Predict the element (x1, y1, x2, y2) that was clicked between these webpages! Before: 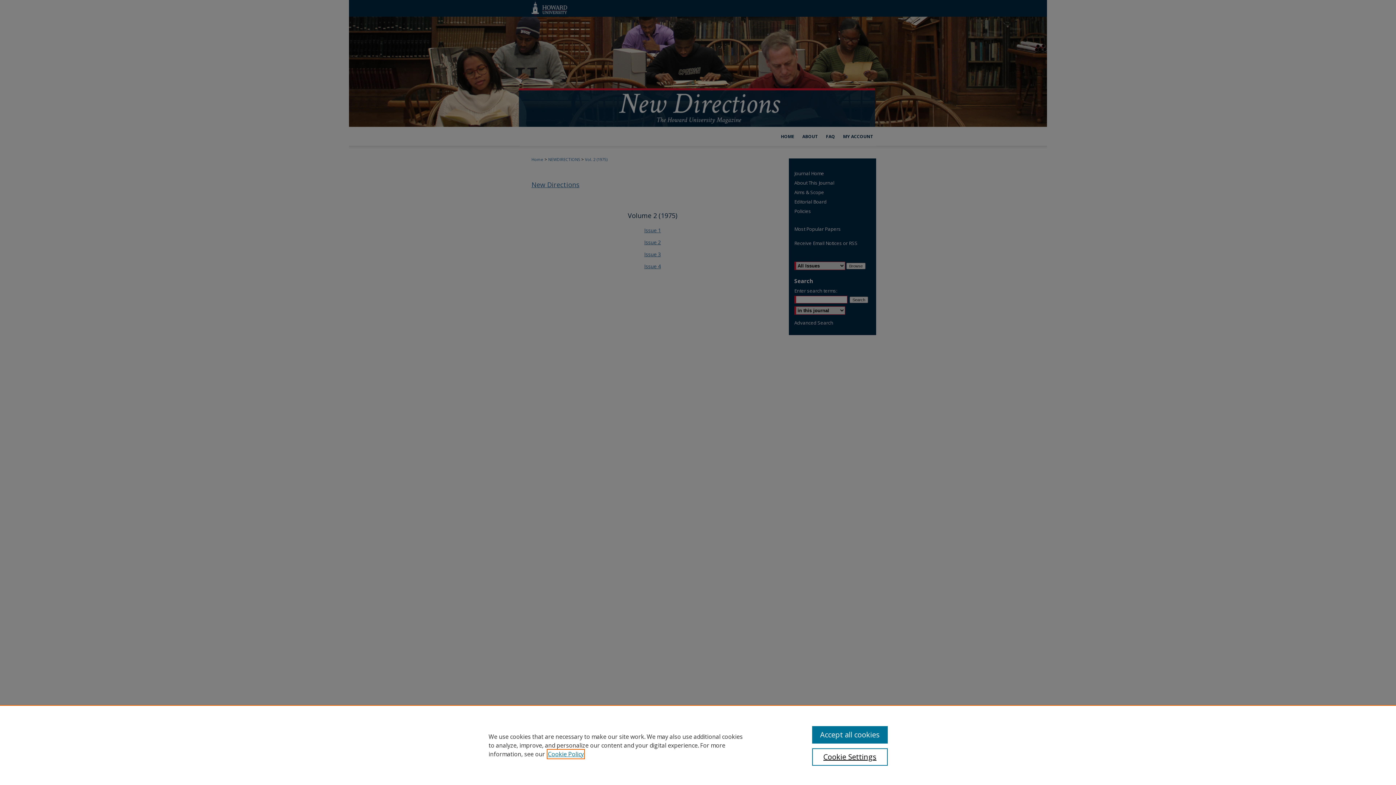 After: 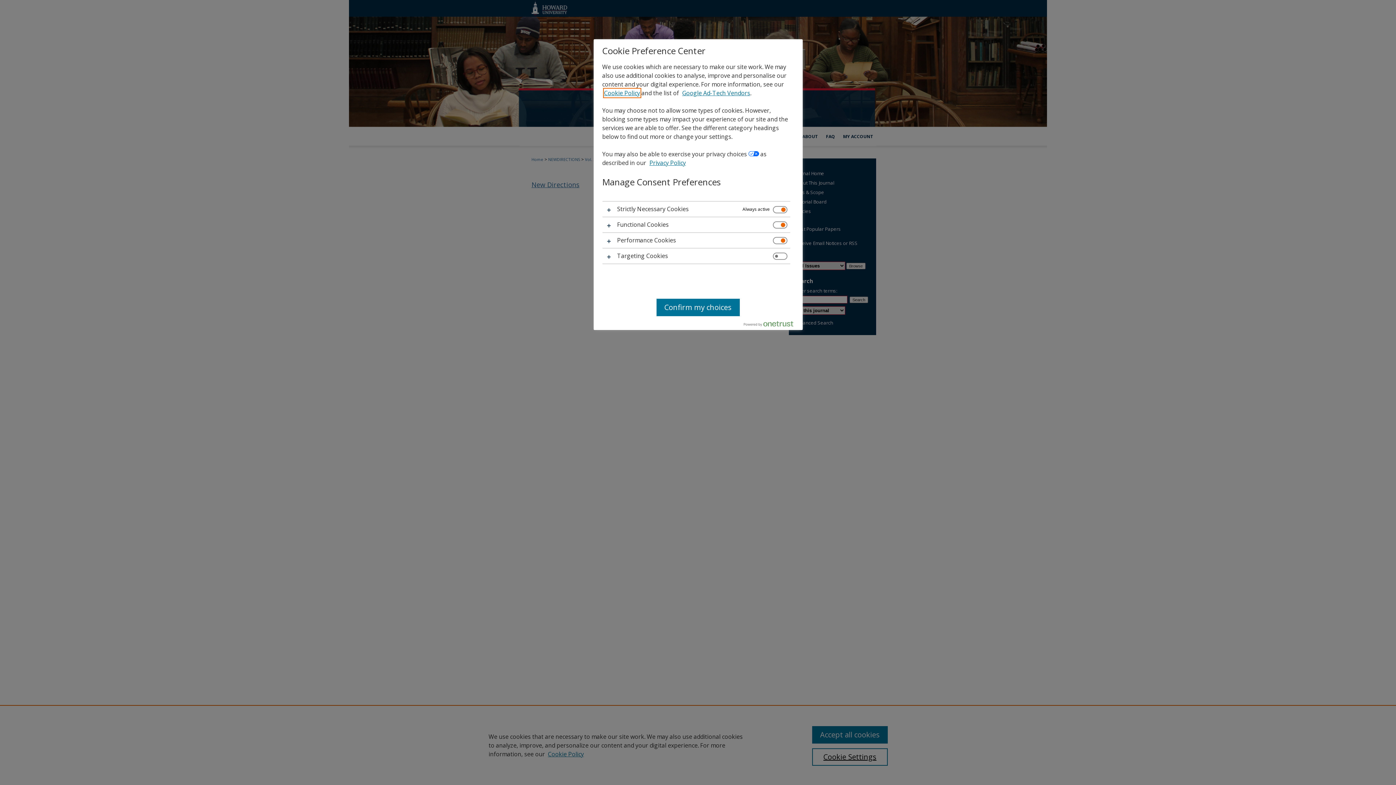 Action: label: Cookie Settings bbox: (812, 748, 887, 766)